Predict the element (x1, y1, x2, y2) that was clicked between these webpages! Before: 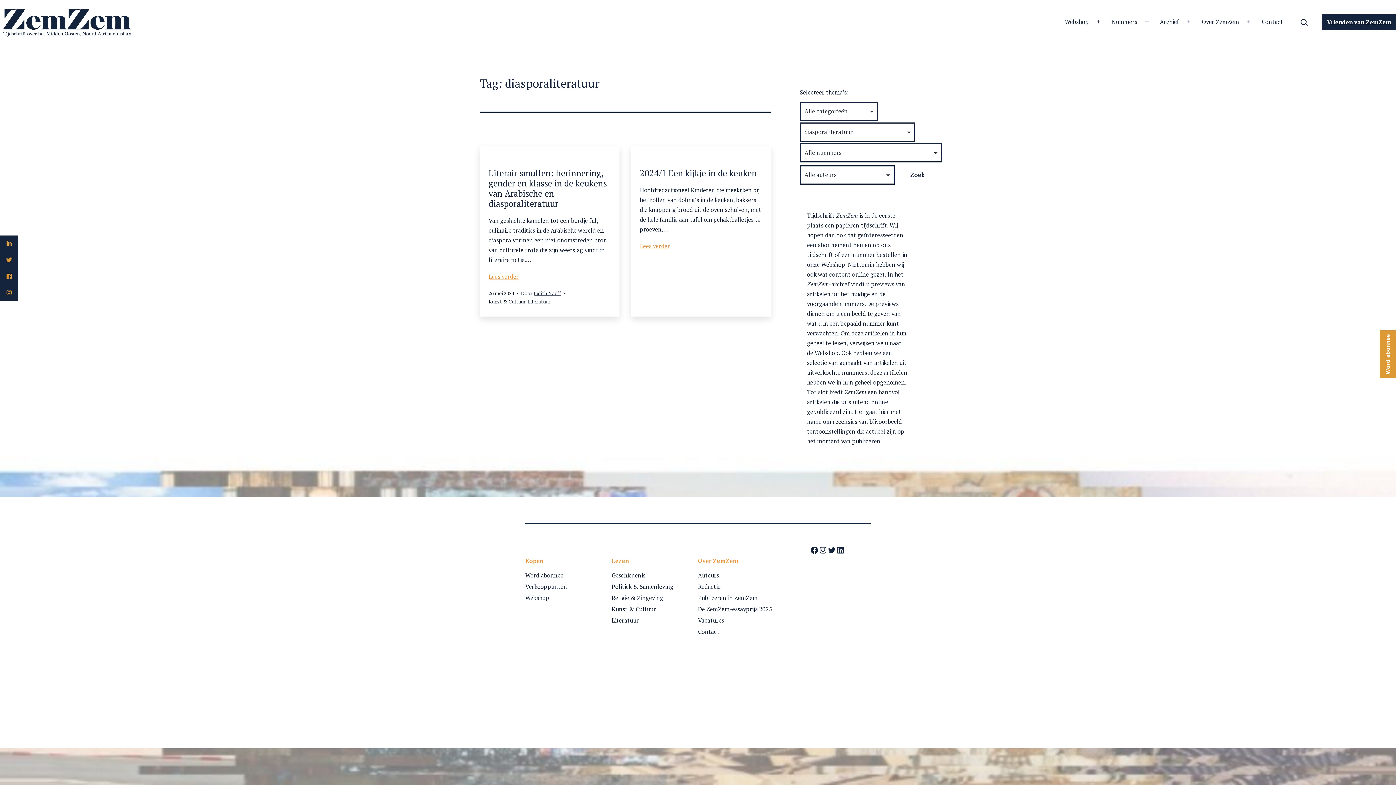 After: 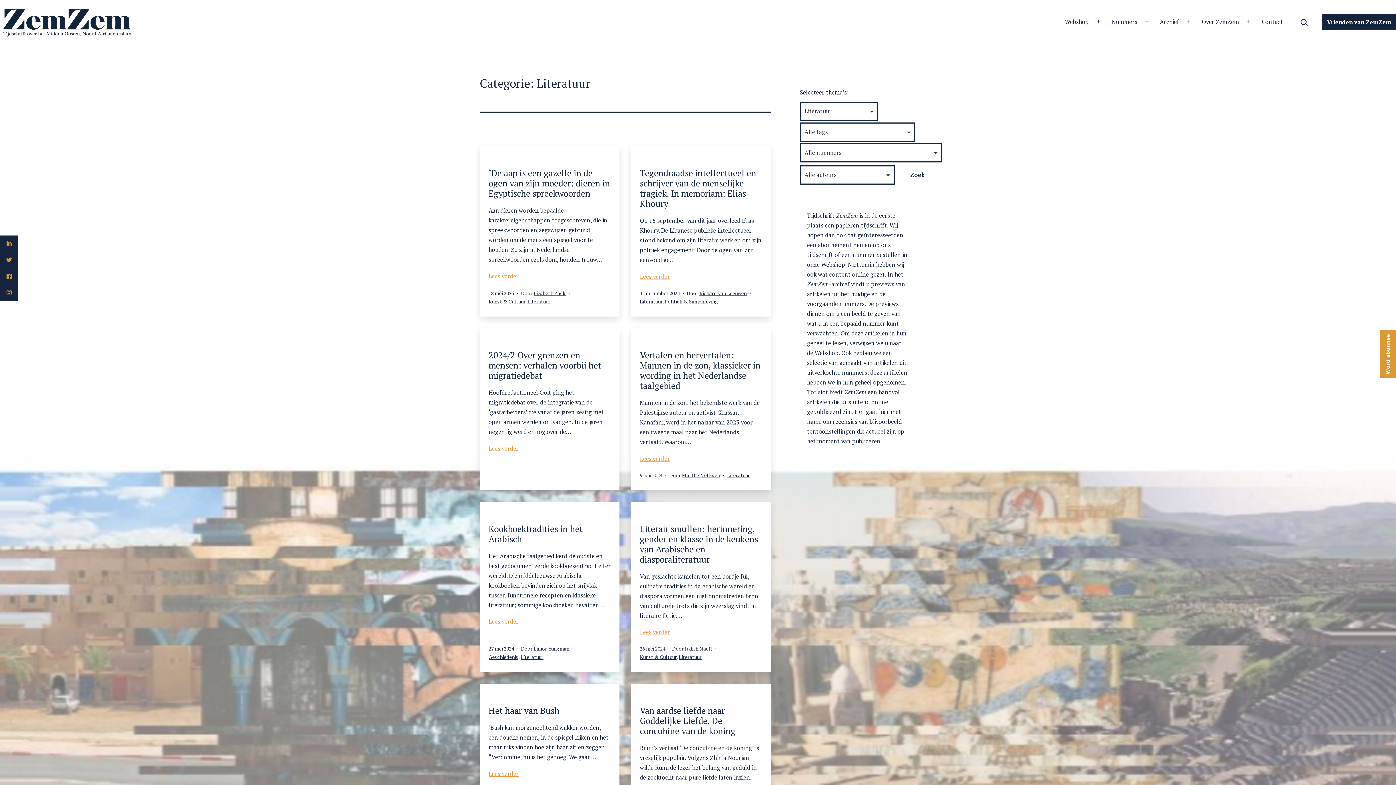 Action: label: Literatuur bbox: (527, 298, 550, 304)